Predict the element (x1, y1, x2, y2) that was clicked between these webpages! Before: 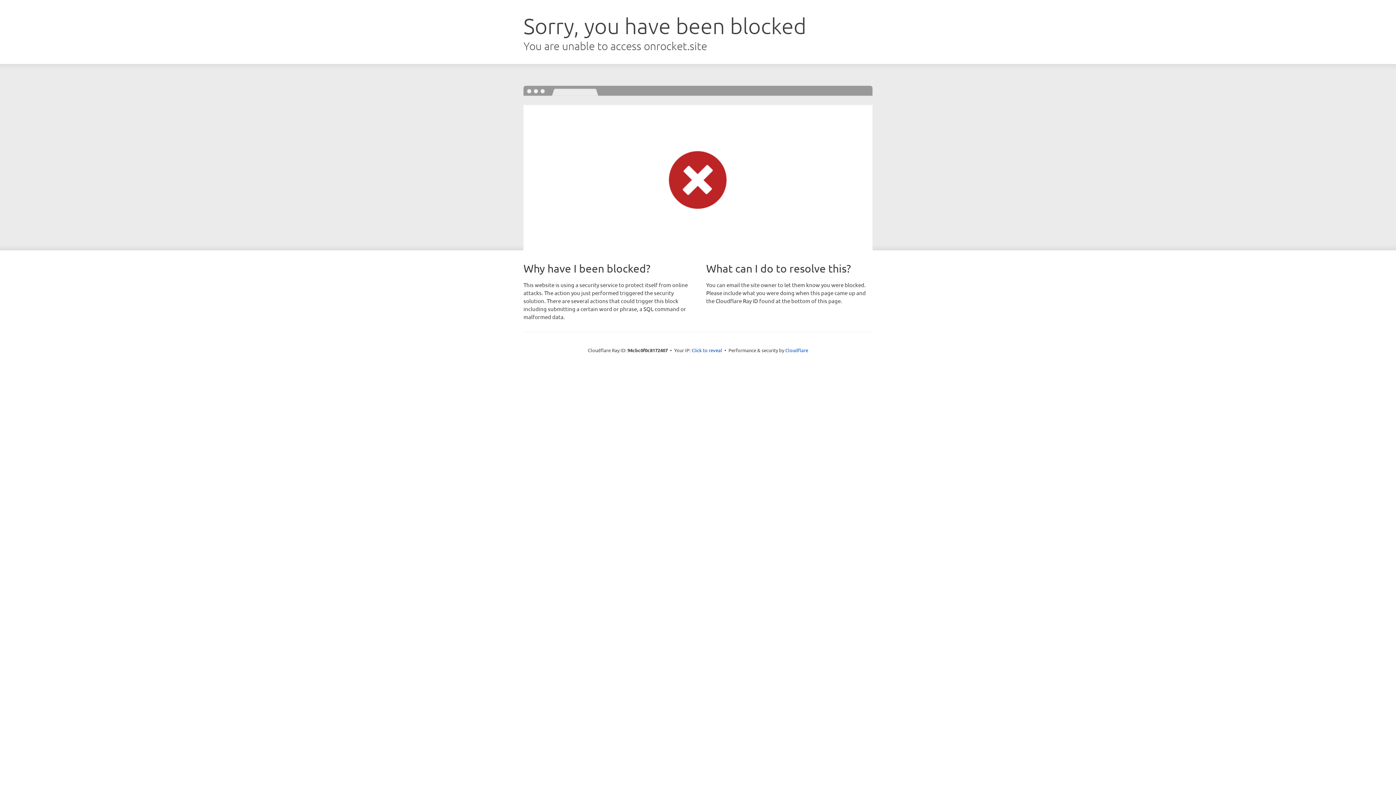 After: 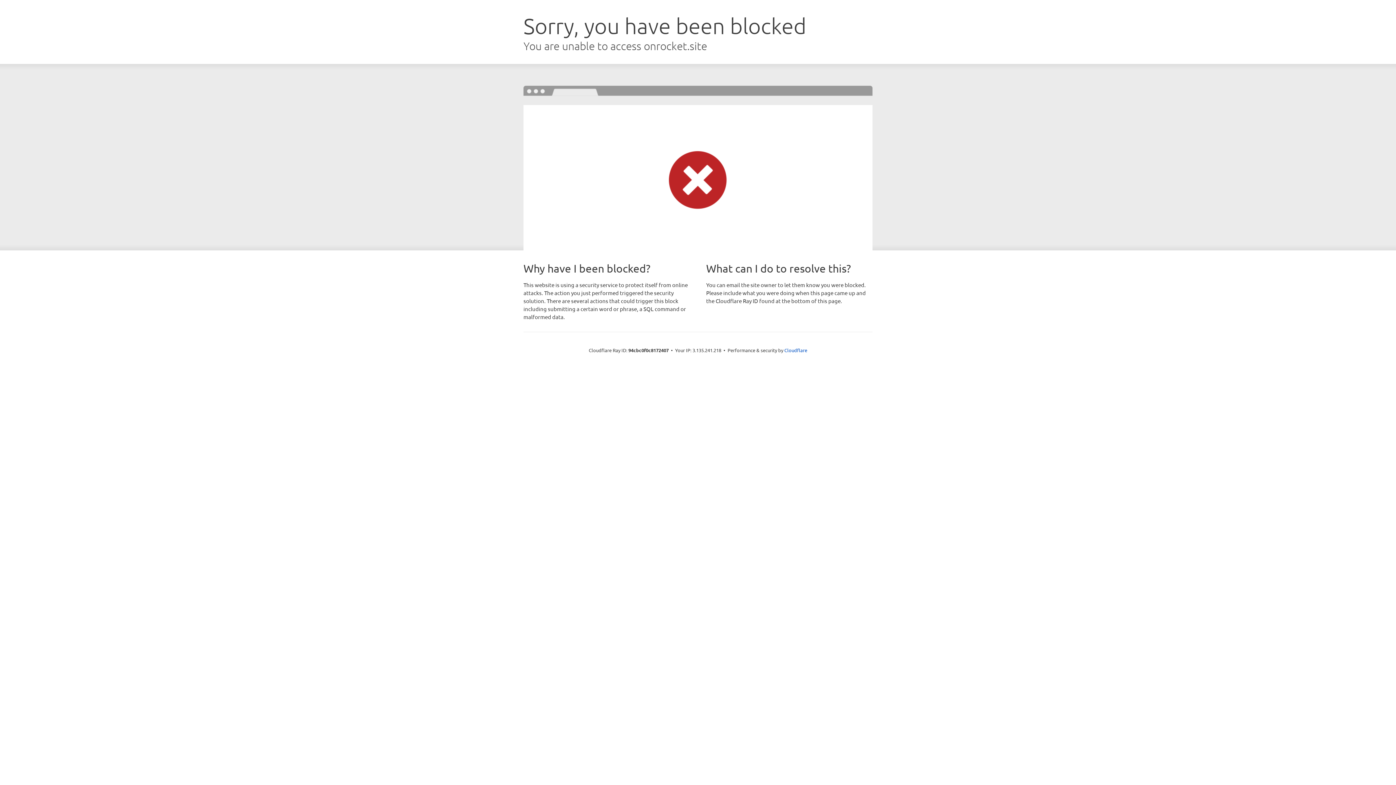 Action: bbox: (691, 346, 722, 353) label: Click to reveal